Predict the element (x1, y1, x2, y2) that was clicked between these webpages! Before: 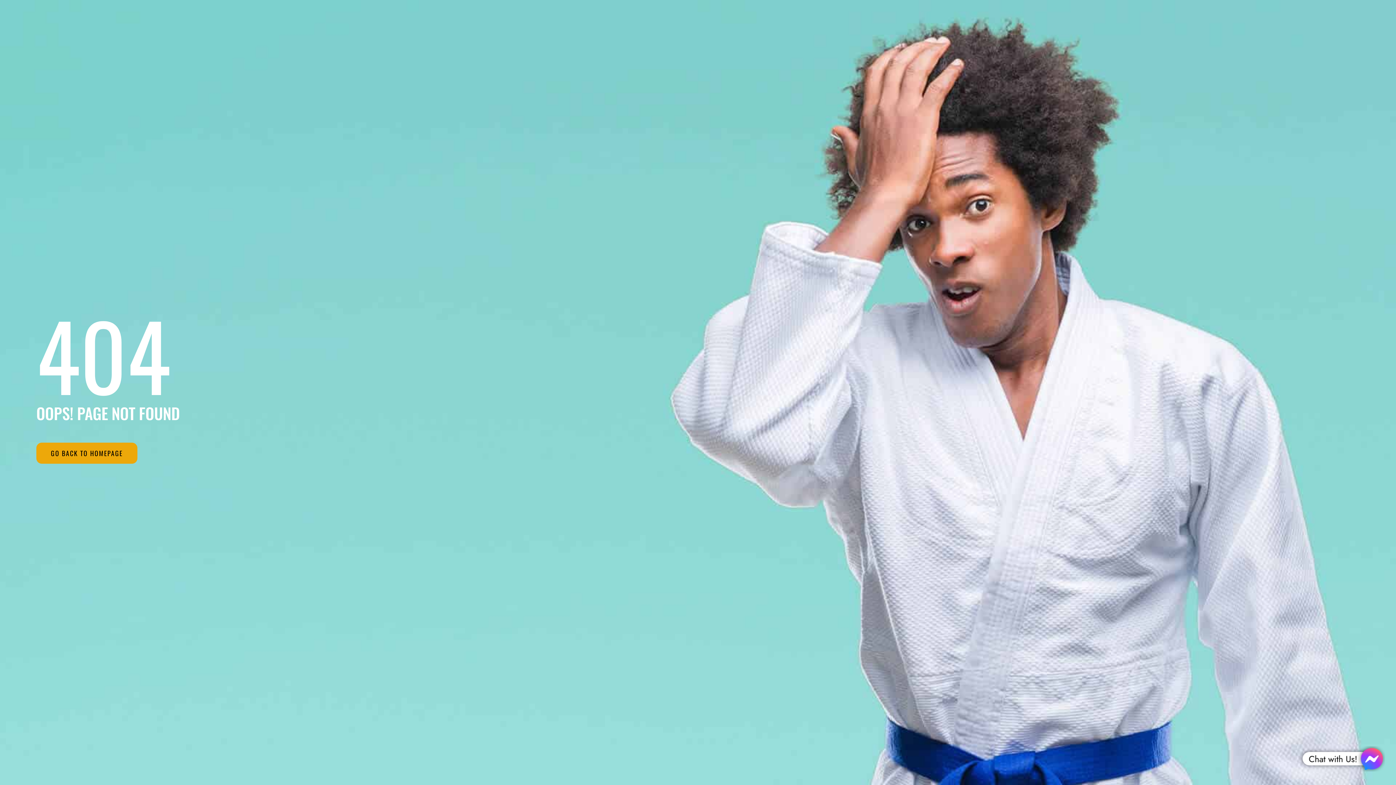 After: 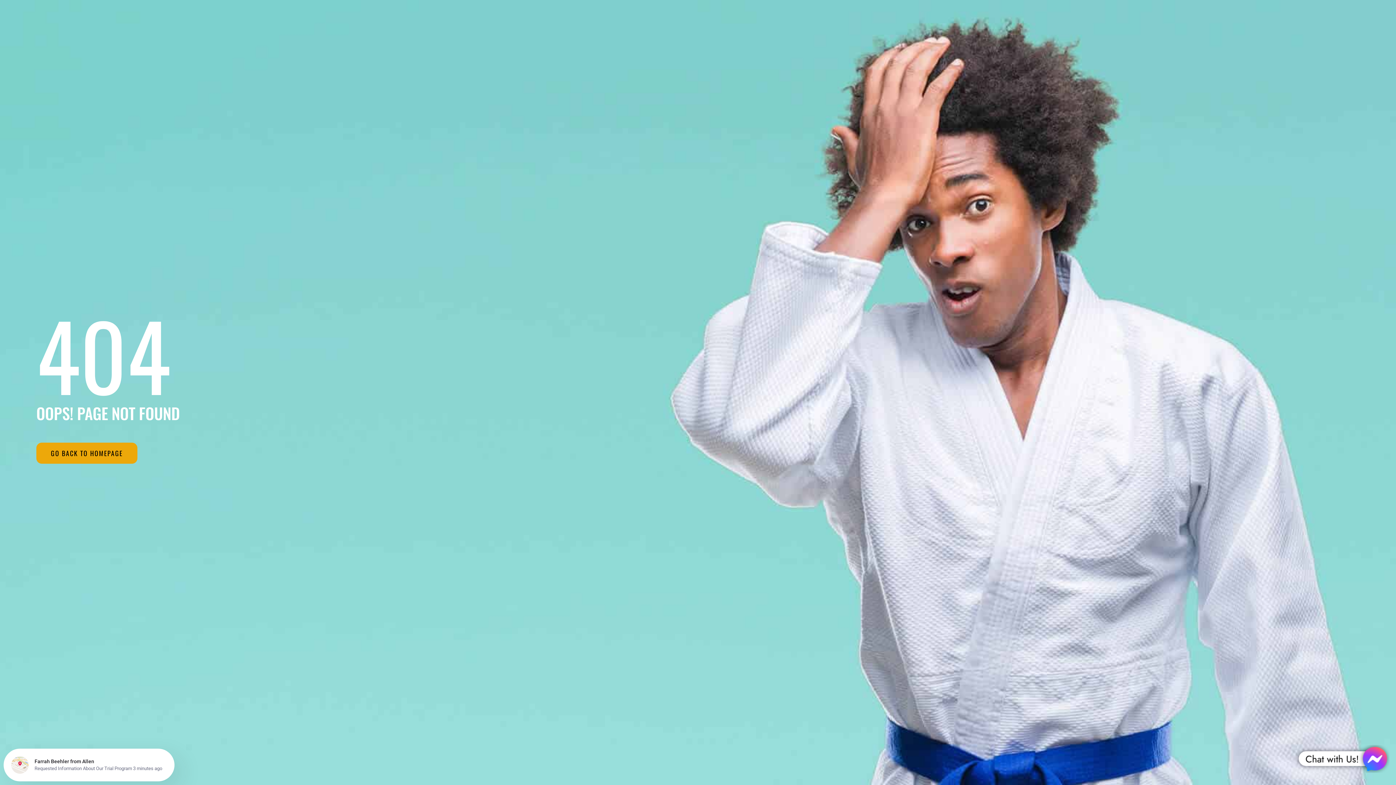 Action: bbox: (1297, 767, 1386, 773)